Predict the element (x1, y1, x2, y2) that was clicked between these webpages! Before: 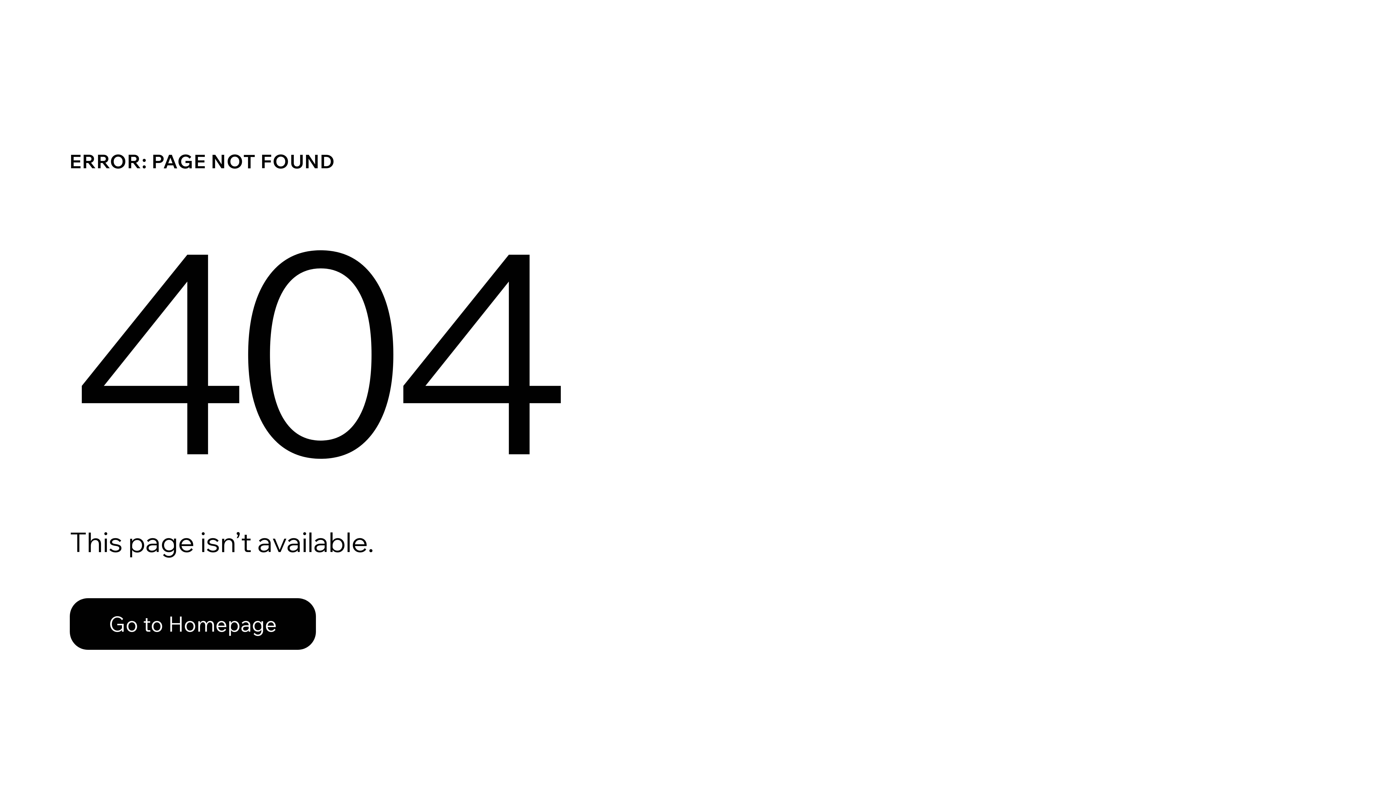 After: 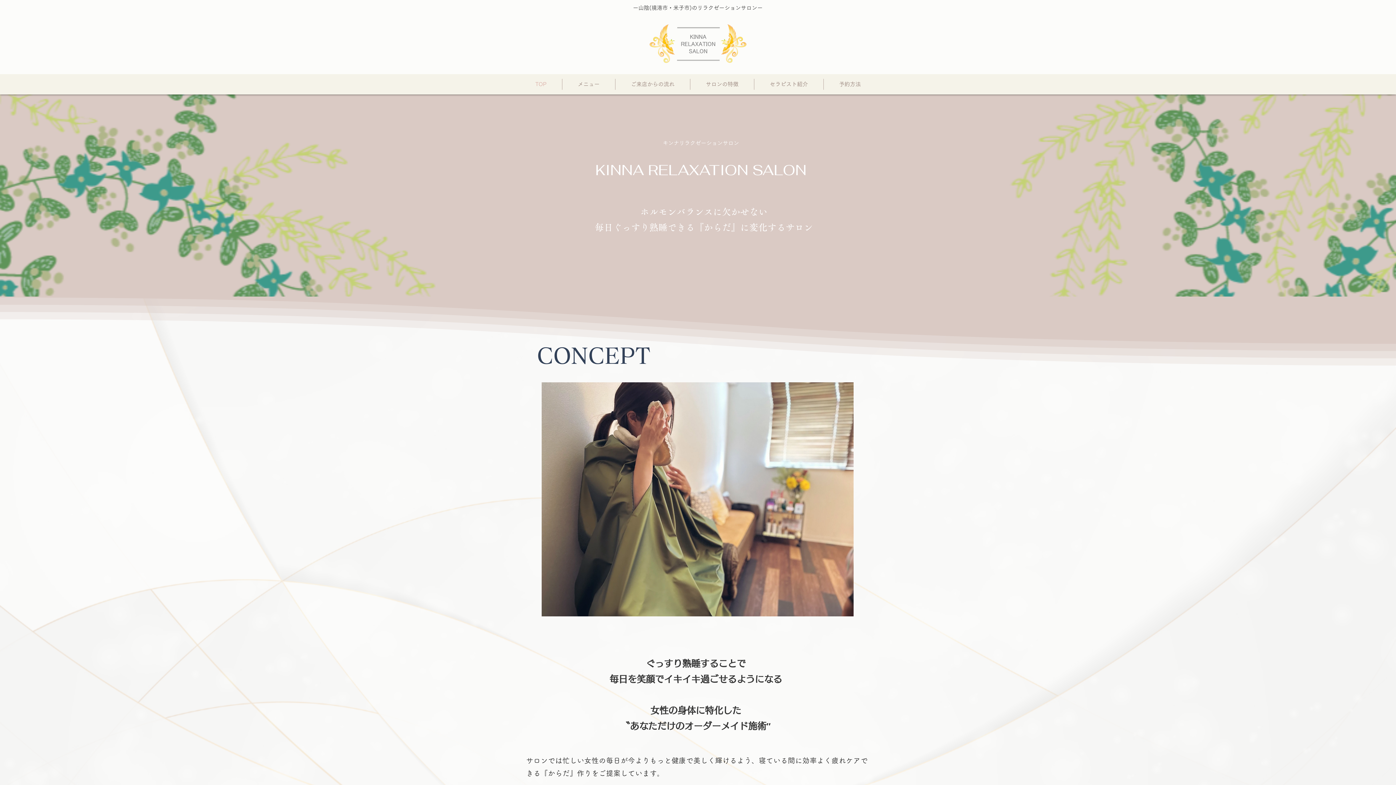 Action: label: Go to Homepage bbox: (69, 598, 316, 650)